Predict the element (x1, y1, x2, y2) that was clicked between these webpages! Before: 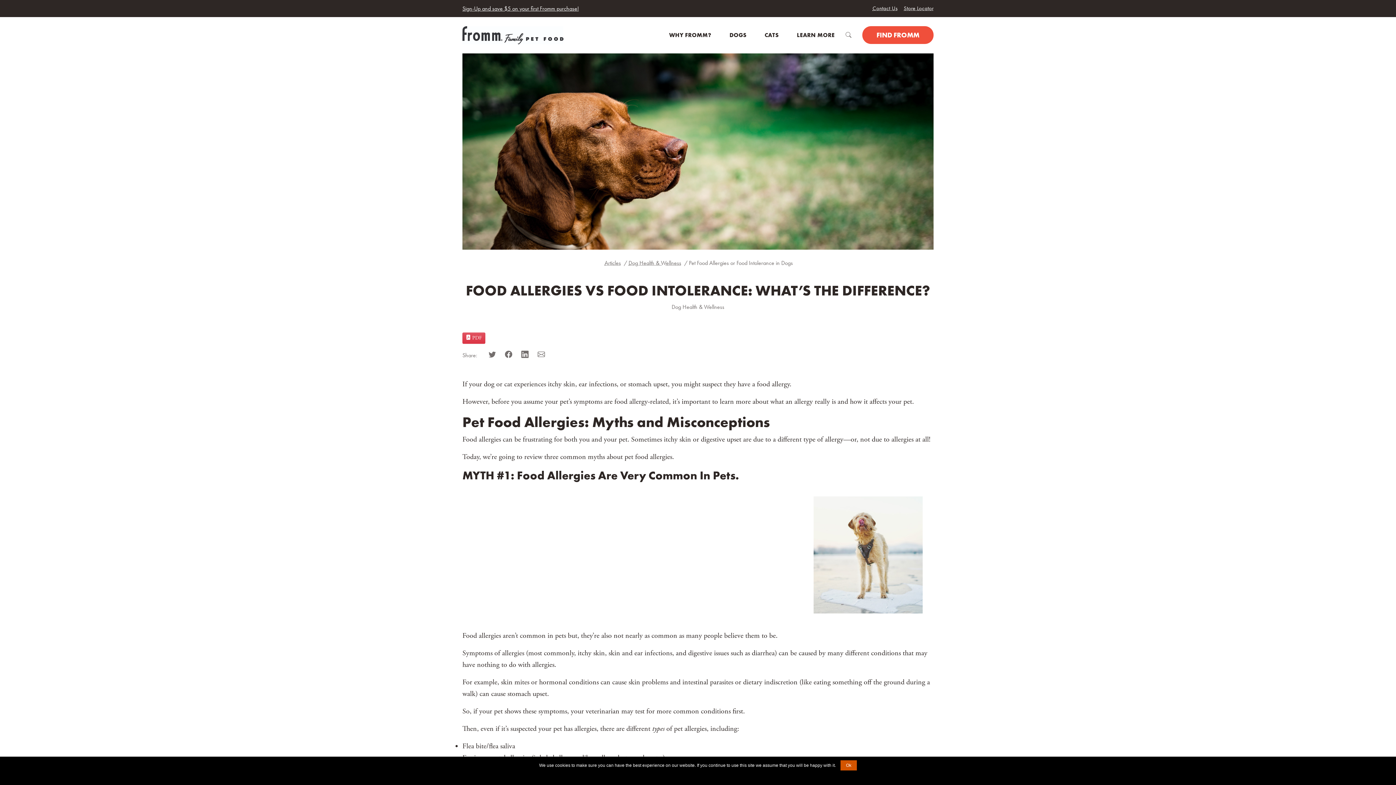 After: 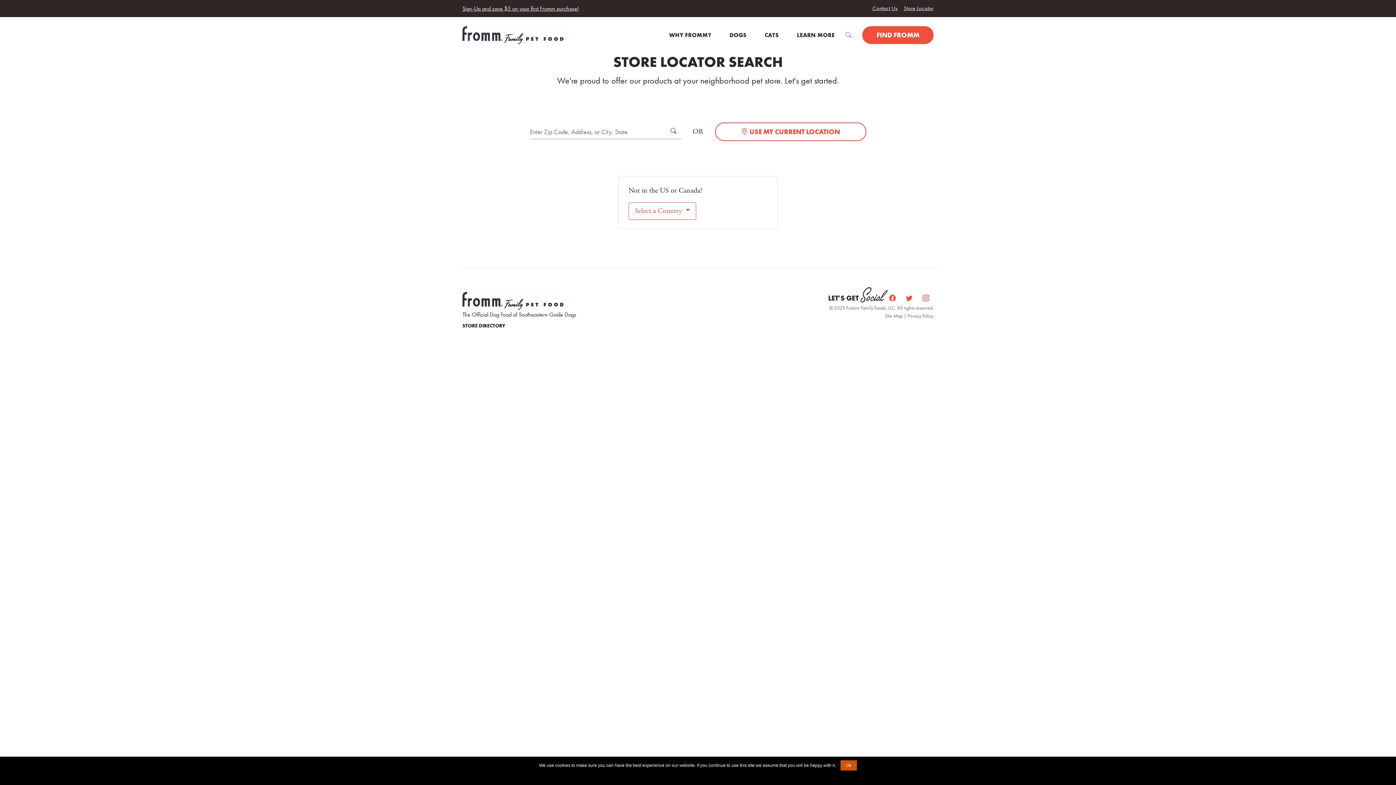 Action: label: Store Locator bbox: (904, 4, 933, 12)